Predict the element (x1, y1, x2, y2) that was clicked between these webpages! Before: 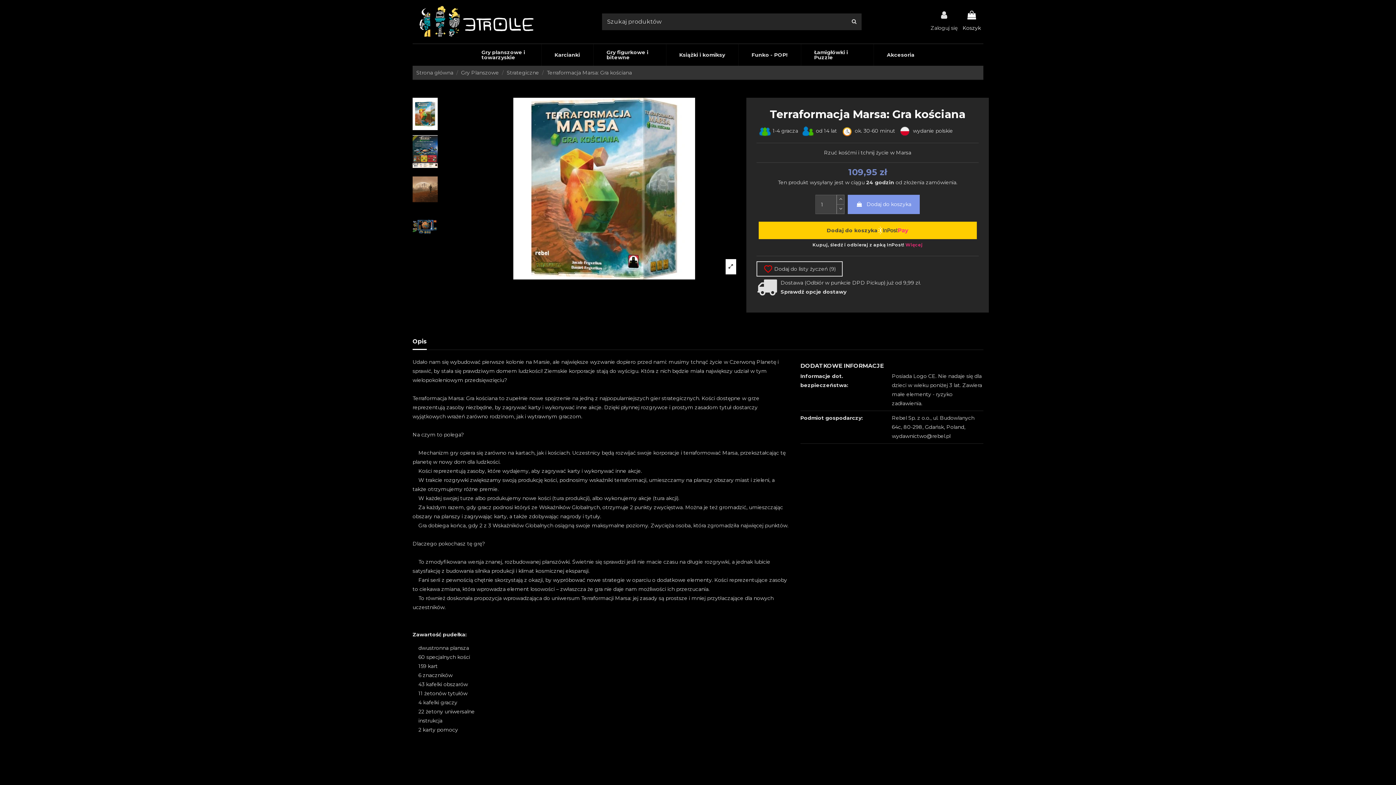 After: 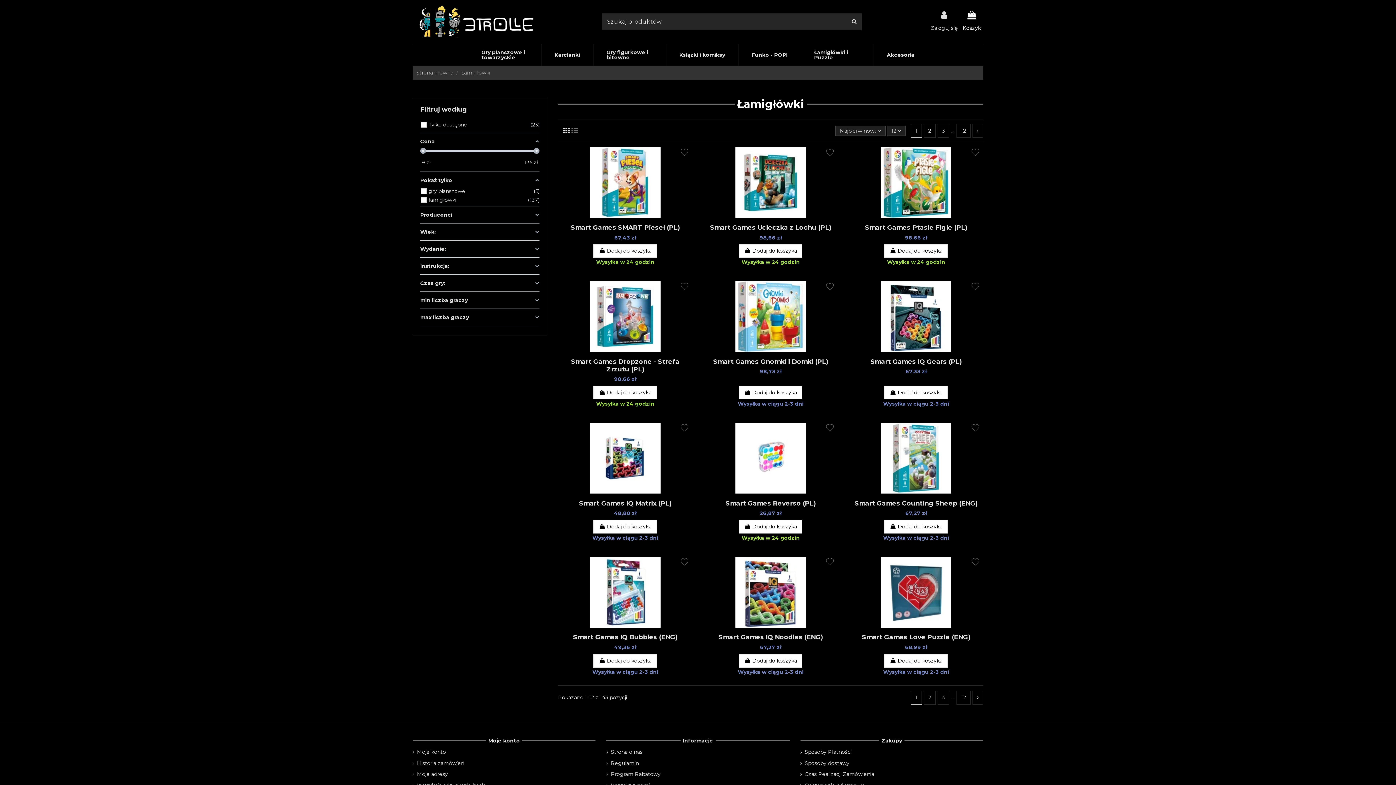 Action: bbox: (800, 43, 873, 65) label: Łamigłówki i Puzzle